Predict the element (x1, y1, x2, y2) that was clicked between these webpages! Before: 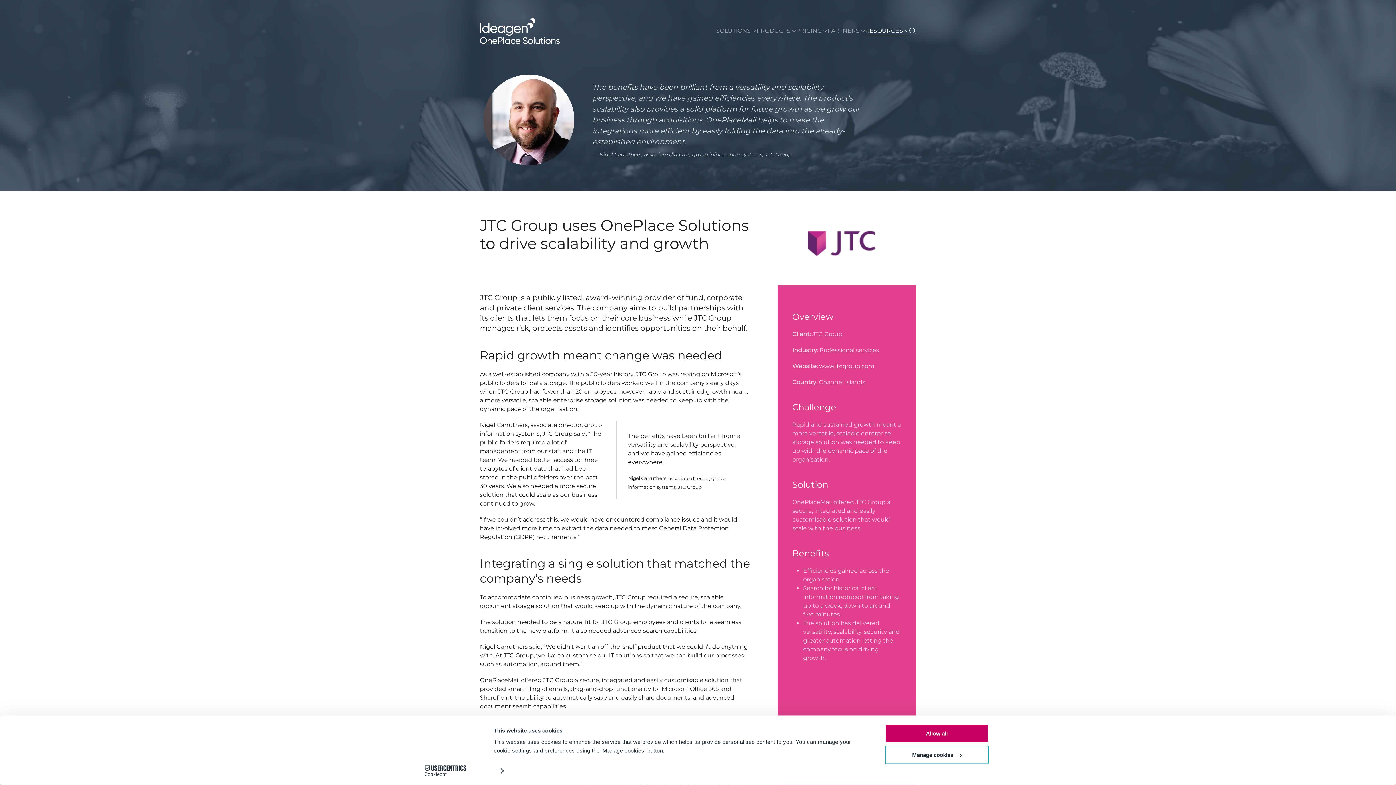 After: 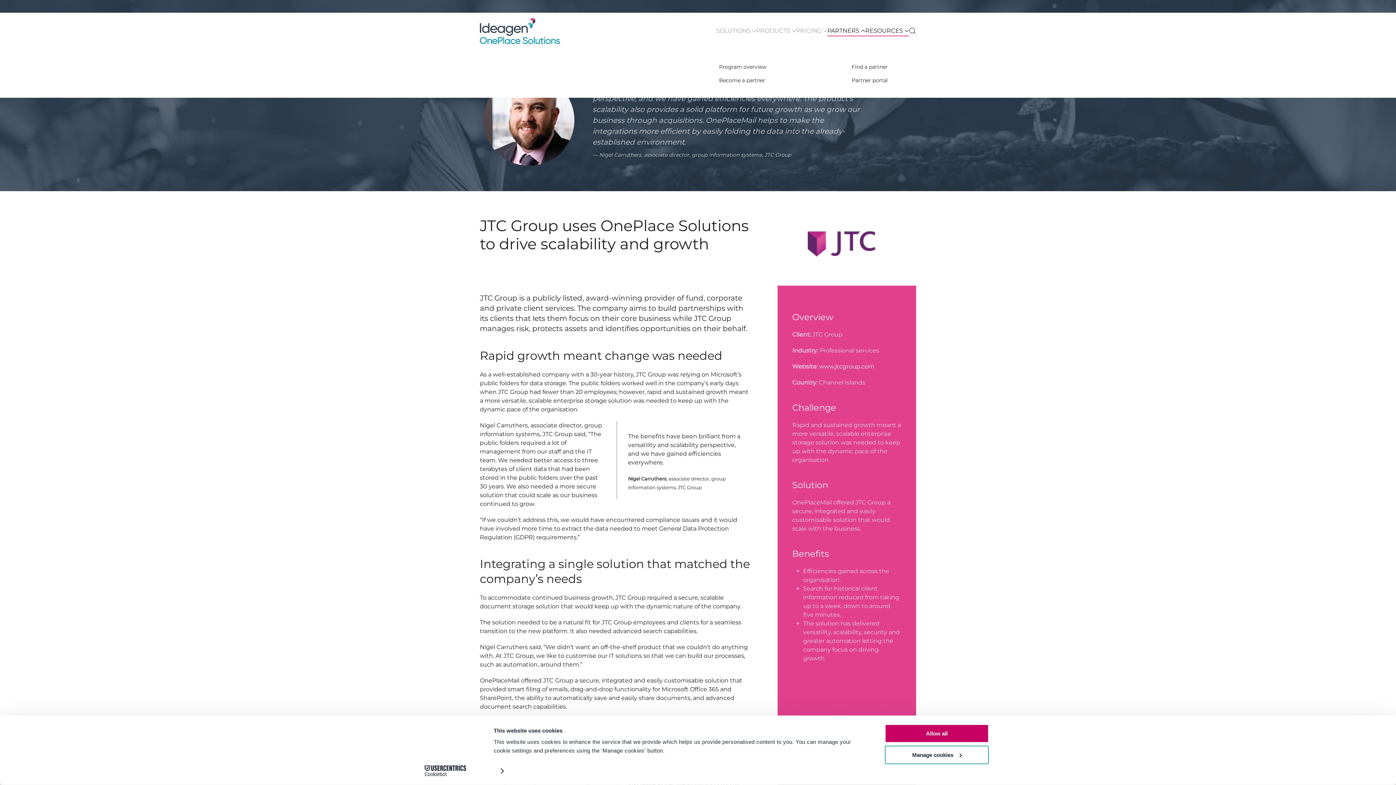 Action: label: PARTNERS bbox: (827, 16, 865, 45)